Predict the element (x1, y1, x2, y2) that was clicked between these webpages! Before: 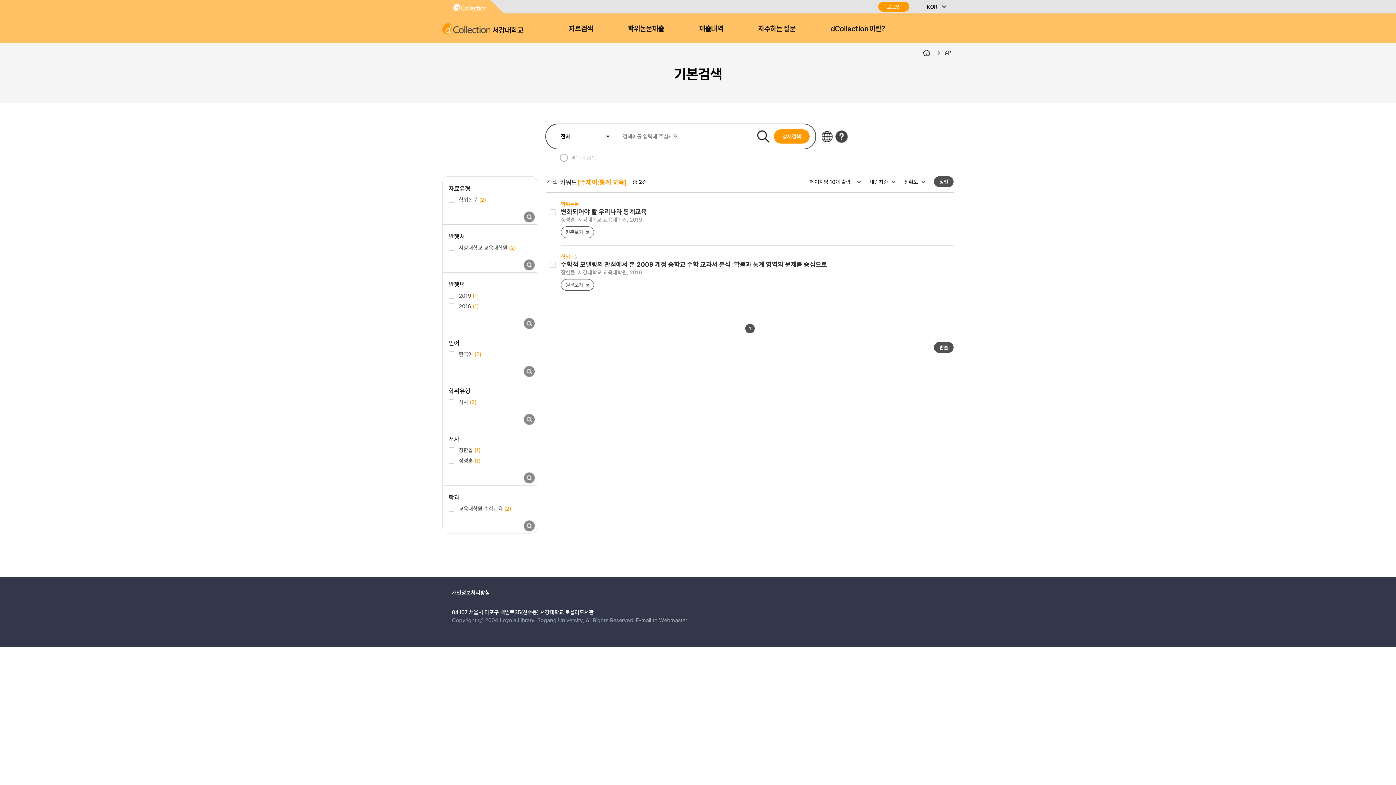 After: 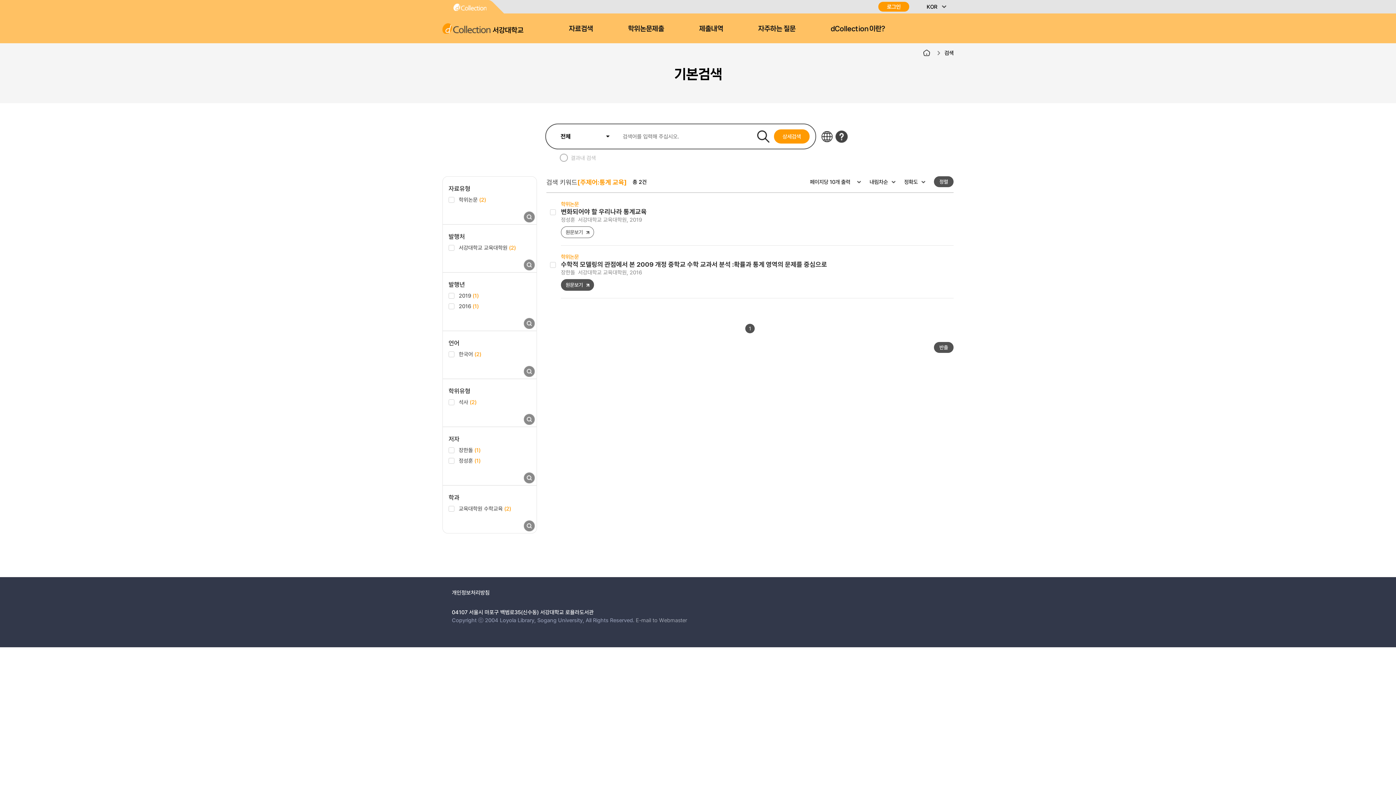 Action: label: 원문보기 bbox: (561, 279, 594, 290)